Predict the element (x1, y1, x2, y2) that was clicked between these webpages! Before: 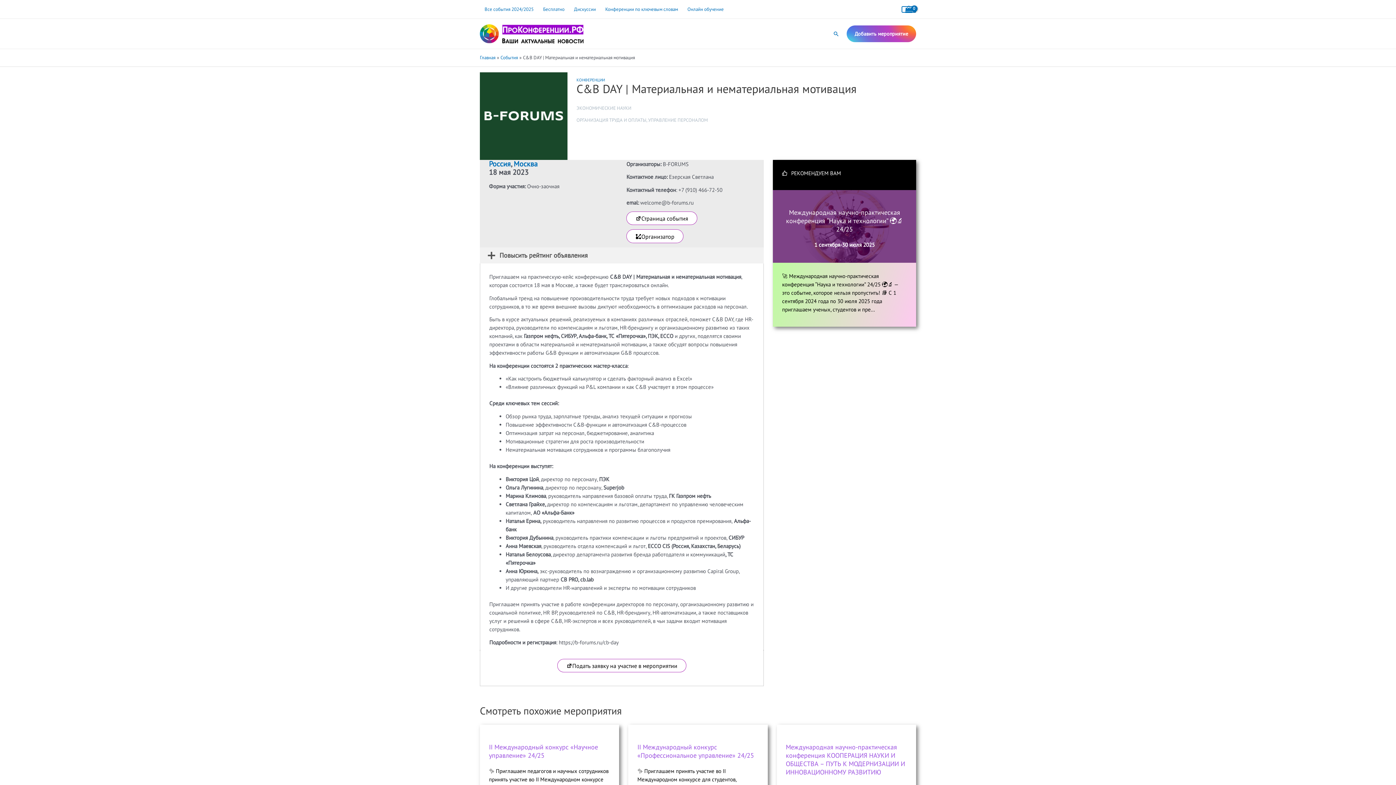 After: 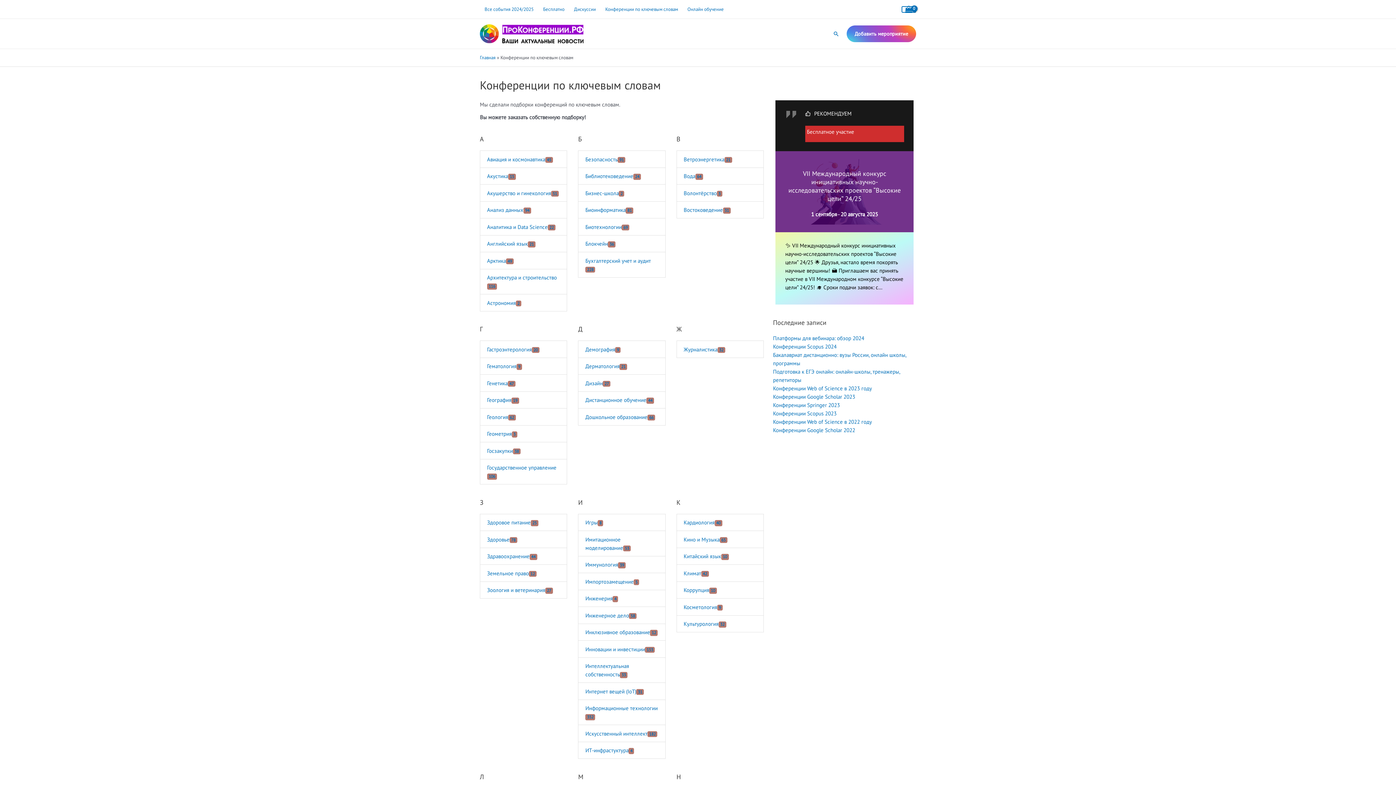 Action: bbox: (600, 0, 682, 18) label: Конференции по ключевым словам